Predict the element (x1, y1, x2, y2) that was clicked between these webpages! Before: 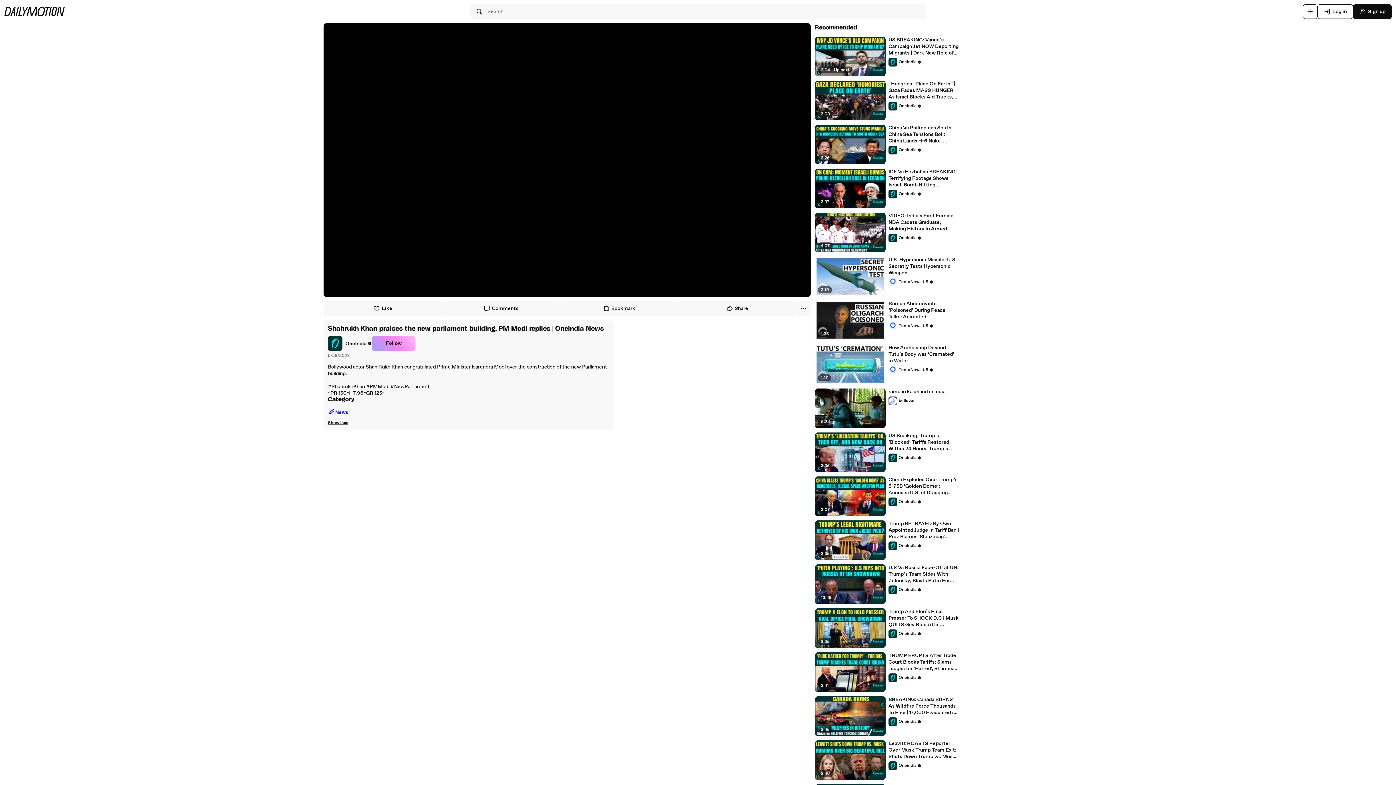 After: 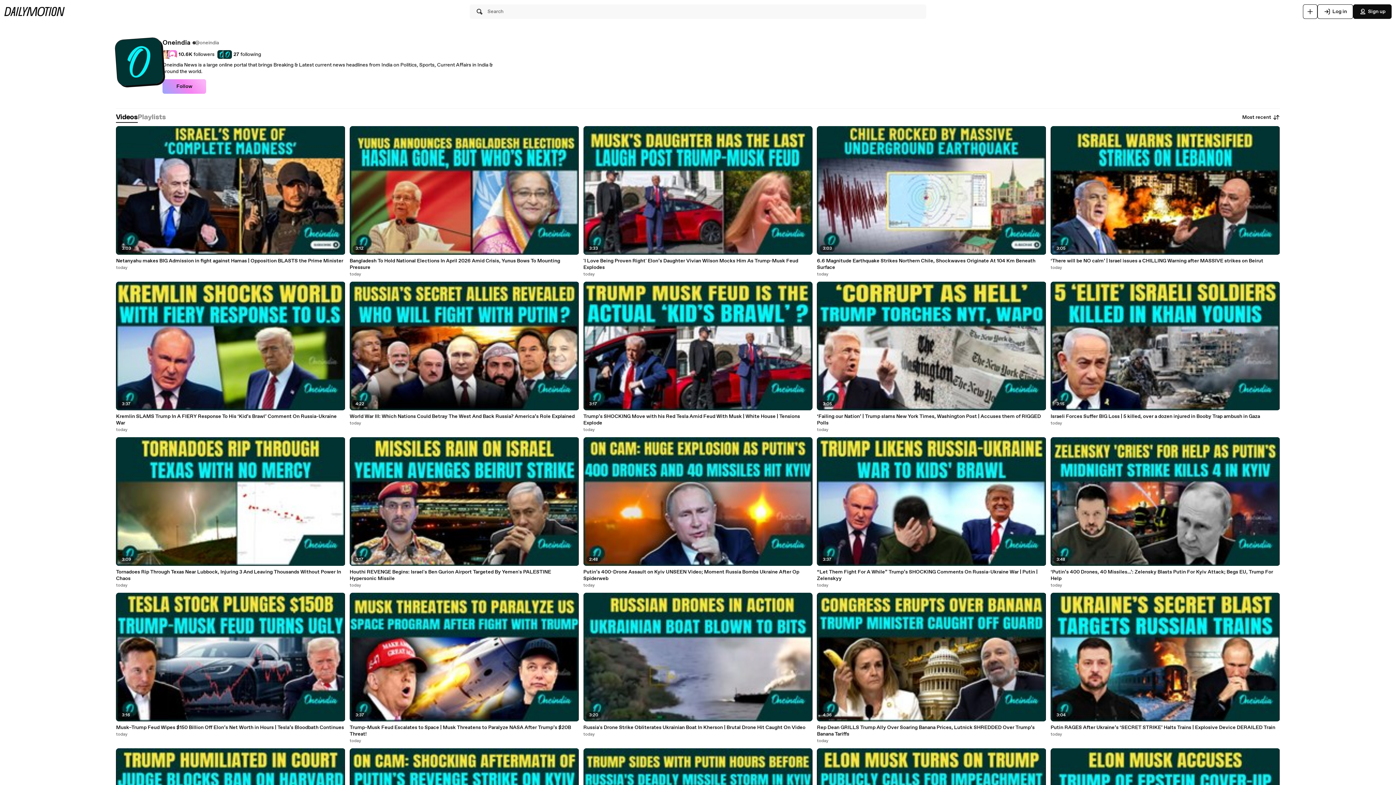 Action: bbox: (888, 761, 921, 770) label: Oneindia